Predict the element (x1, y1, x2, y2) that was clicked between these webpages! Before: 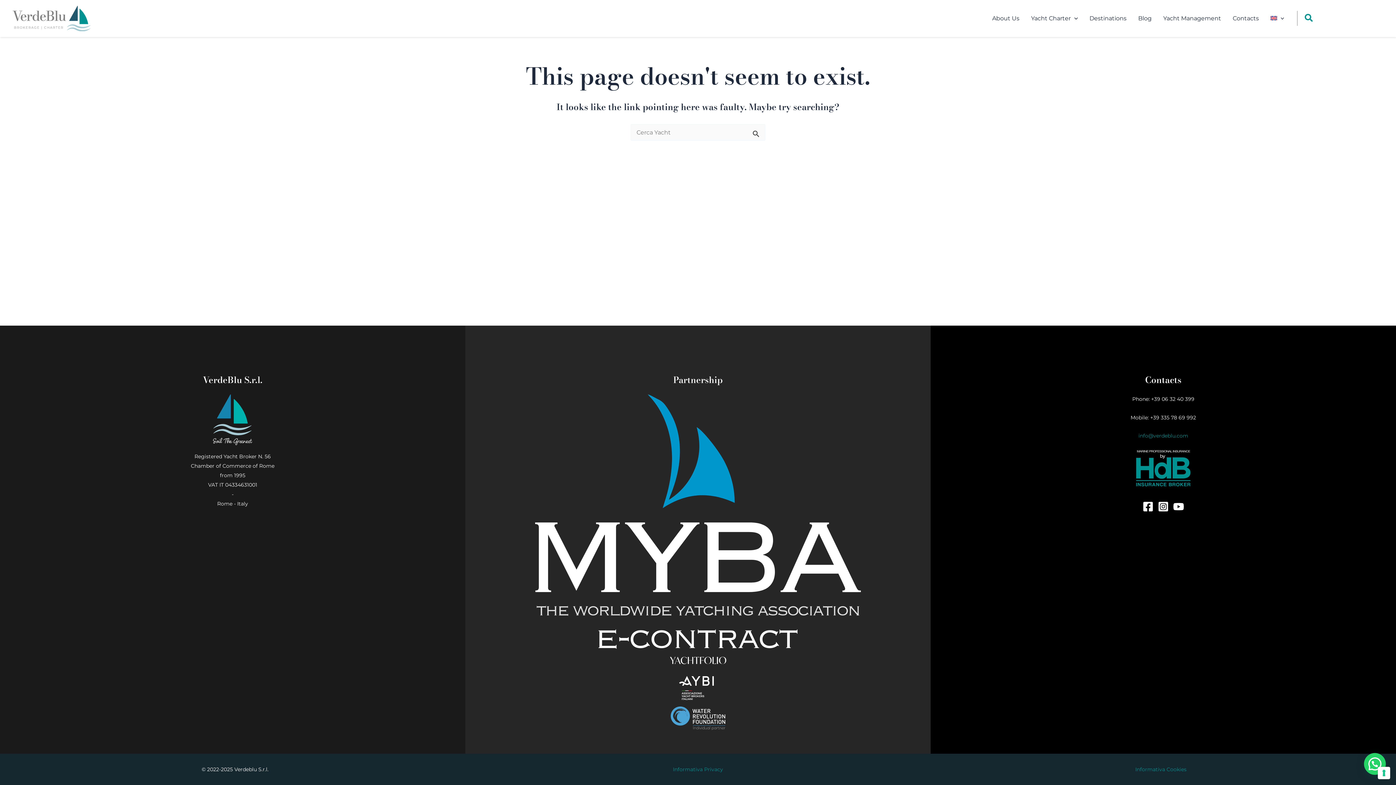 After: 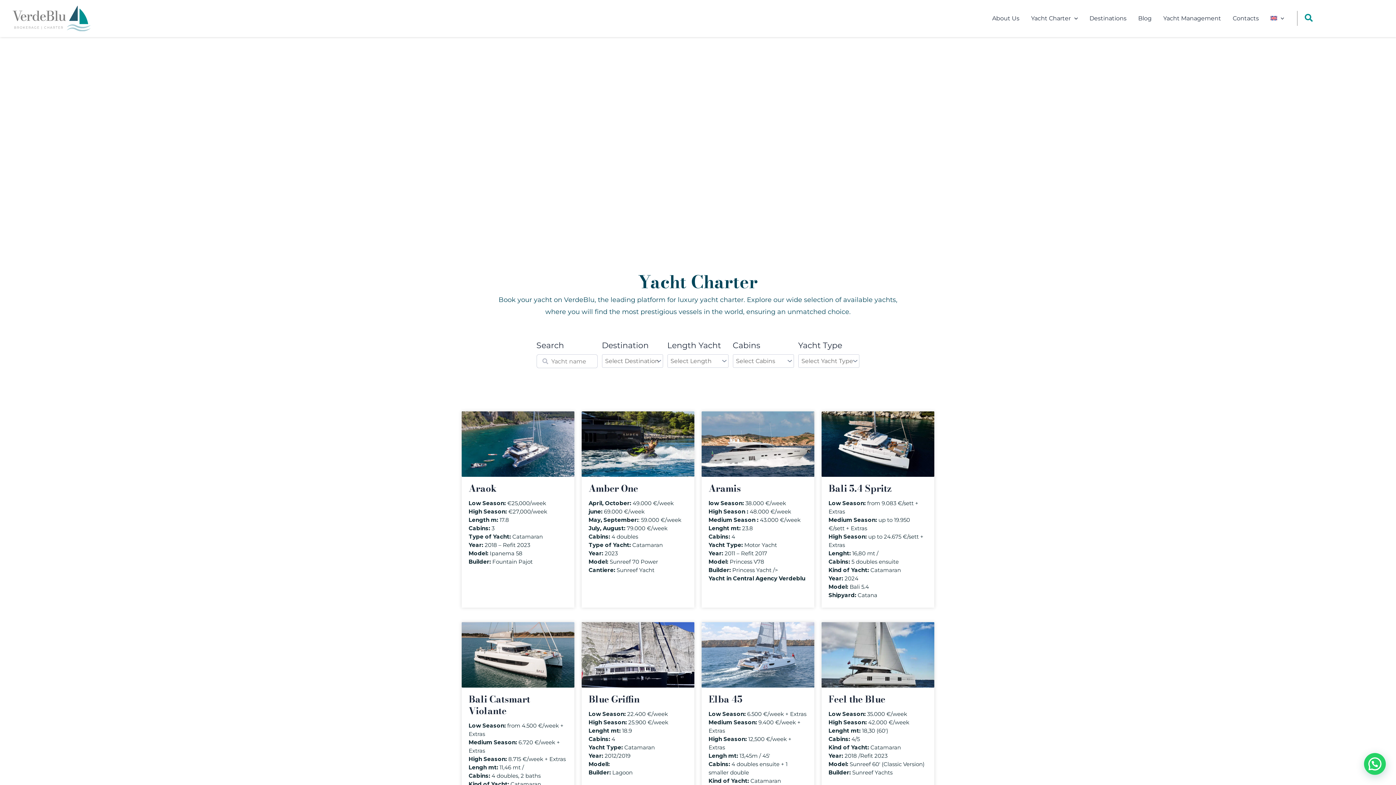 Action: bbox: (1265, 11, 1290, 25)